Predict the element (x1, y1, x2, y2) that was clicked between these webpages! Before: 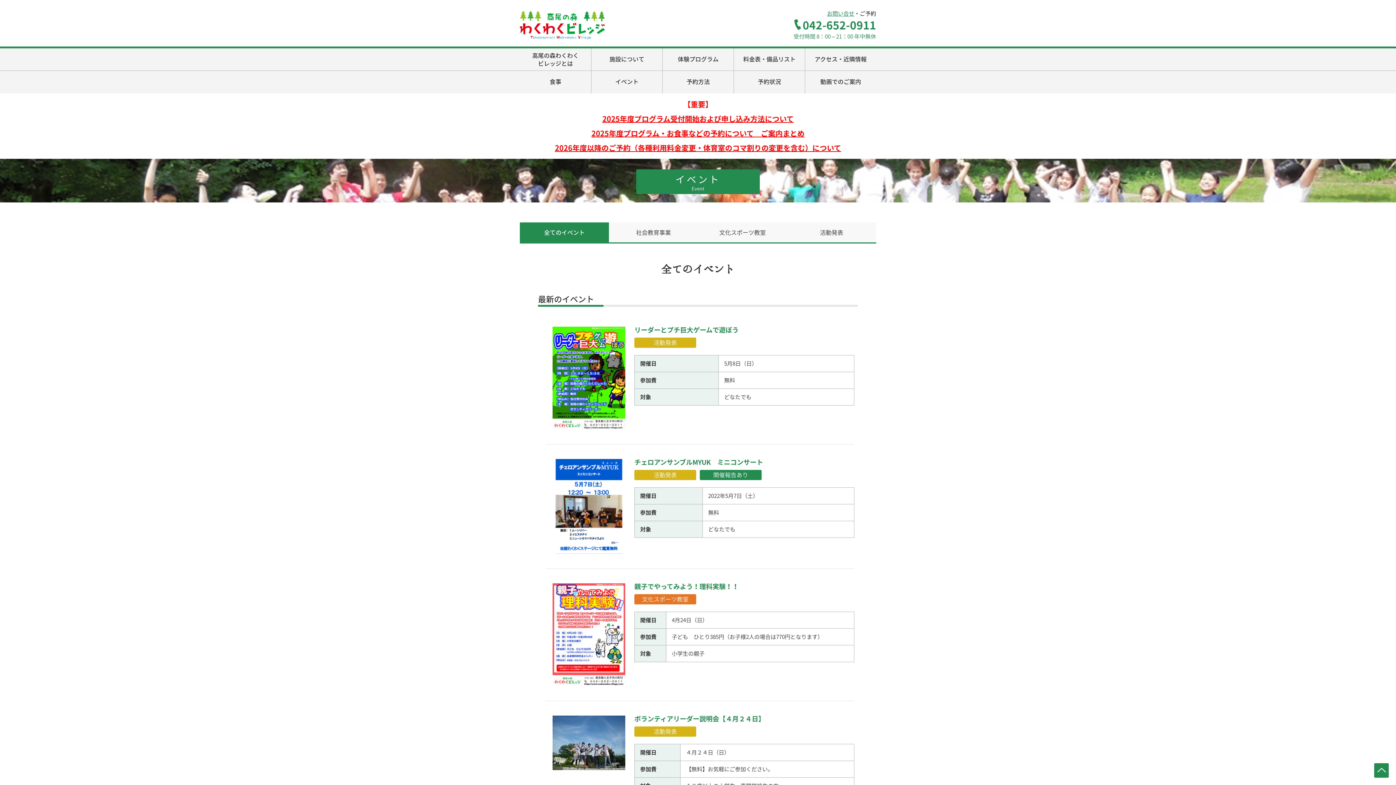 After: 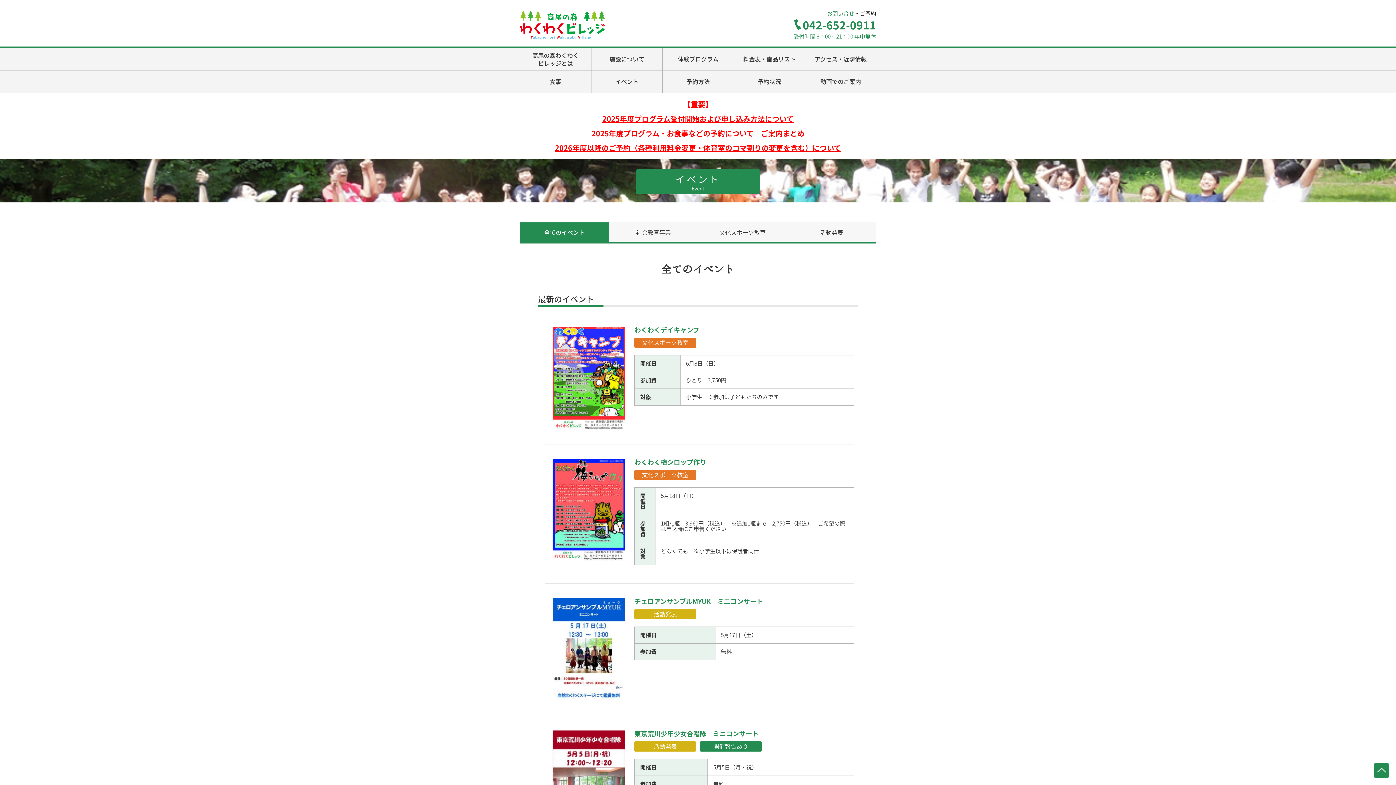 Action: bbox: (520, 222, 609, 242) label: 全てのイベント